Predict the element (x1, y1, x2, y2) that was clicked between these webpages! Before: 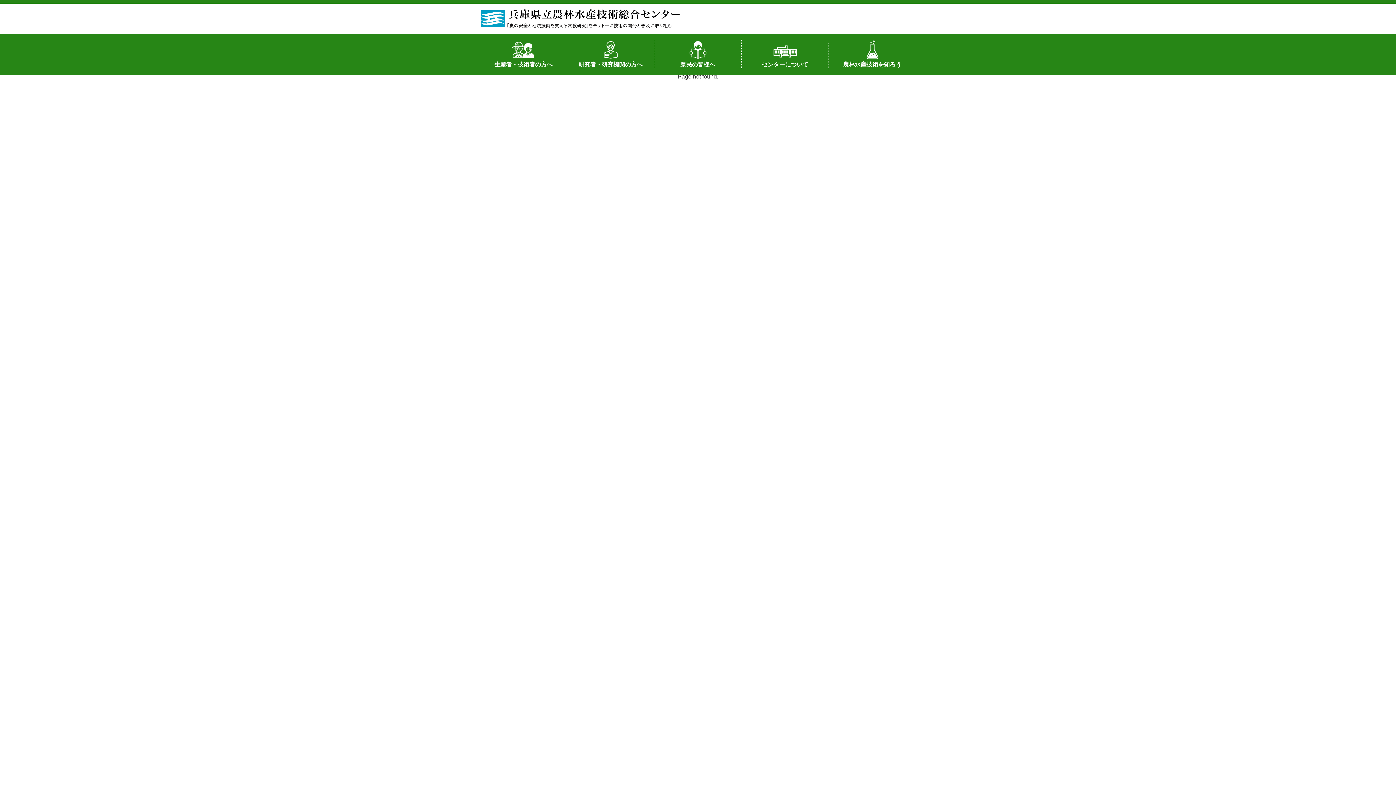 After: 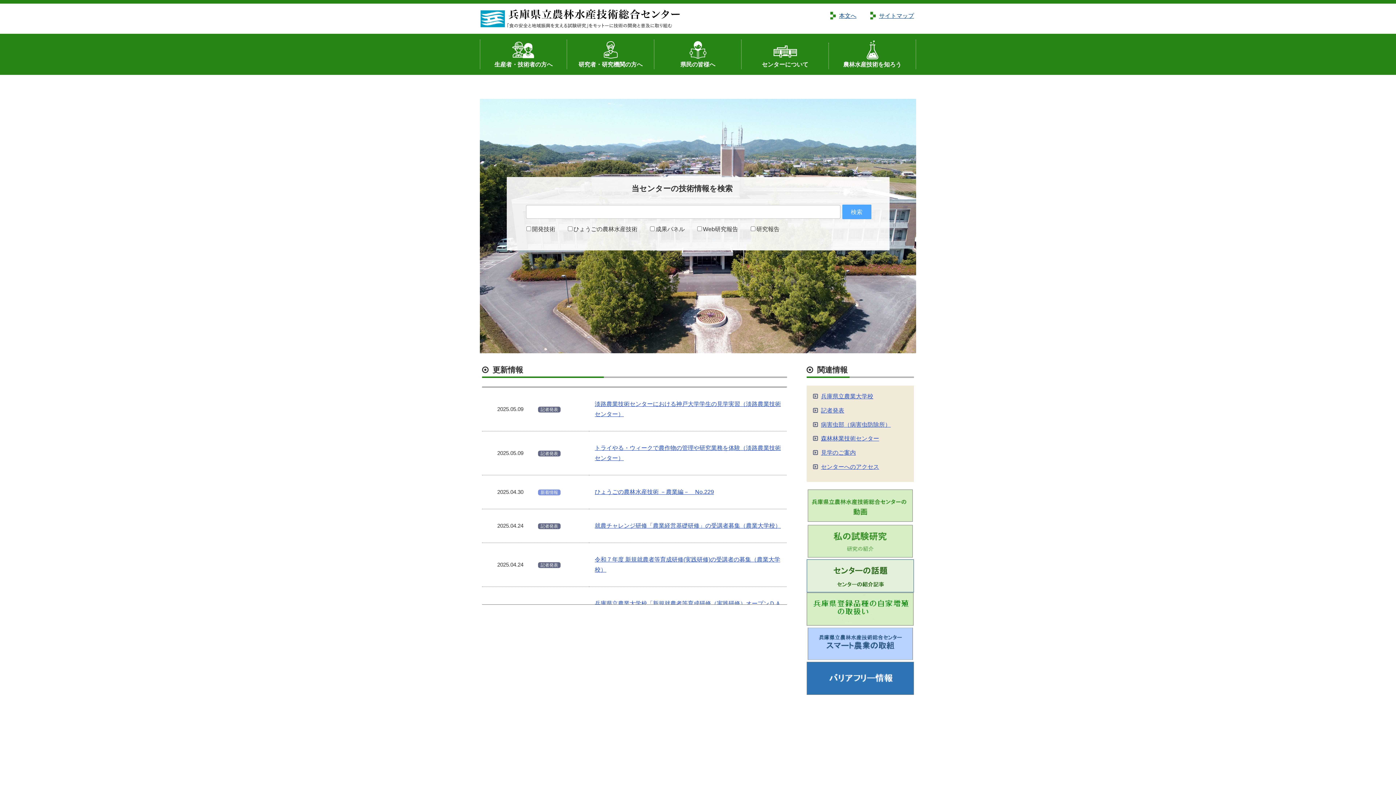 Action: bbox: (480, 9, 715, 28)